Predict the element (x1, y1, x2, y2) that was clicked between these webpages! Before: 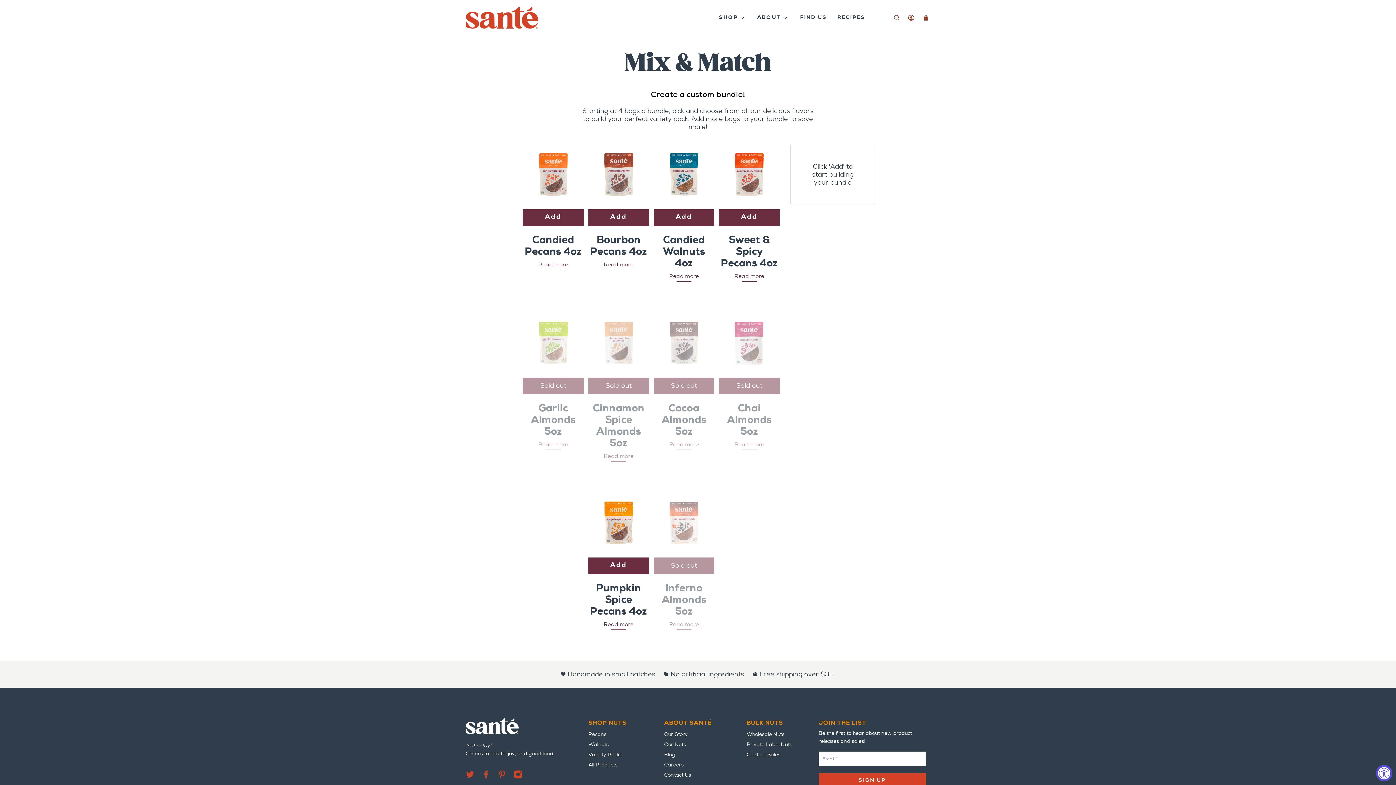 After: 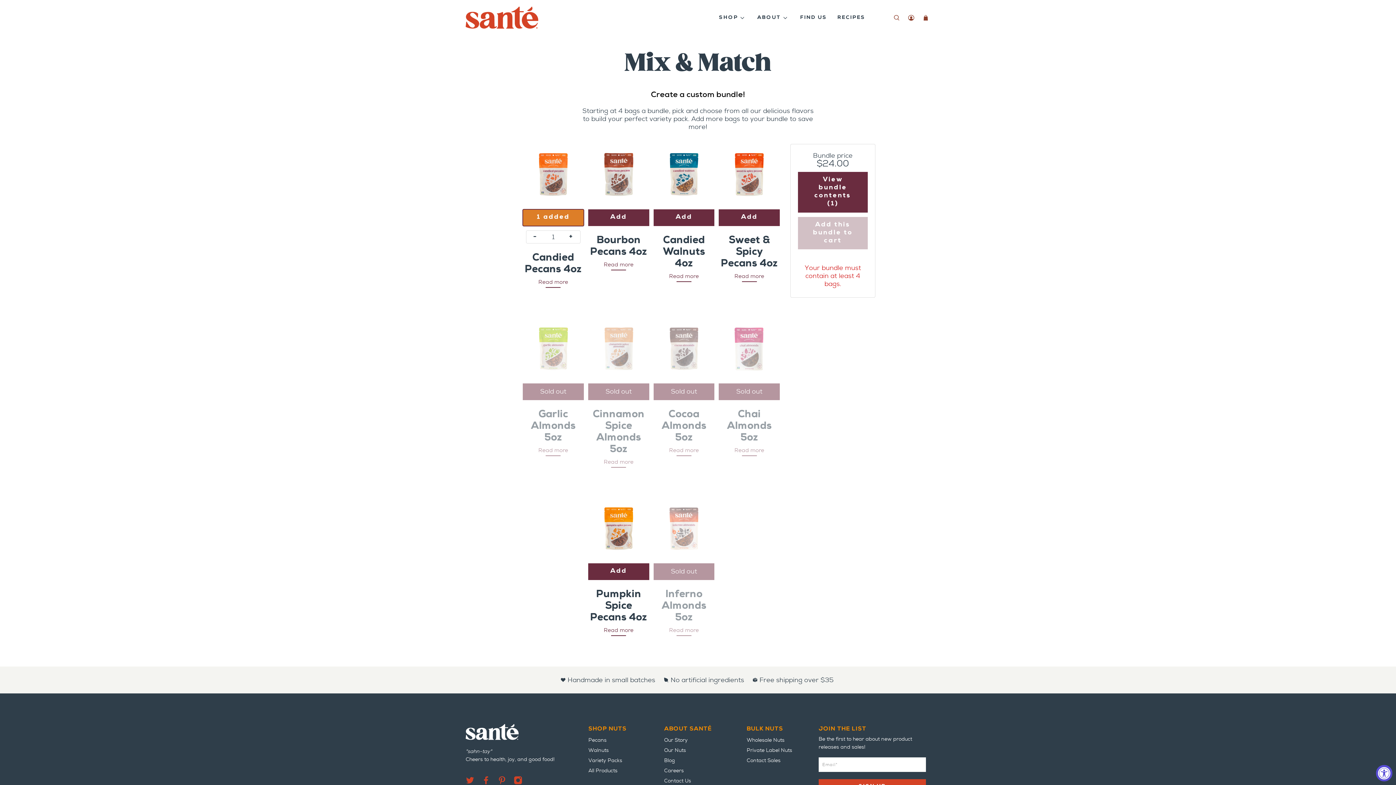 Action: bbox: (522, 209, 583, 226) label: Add